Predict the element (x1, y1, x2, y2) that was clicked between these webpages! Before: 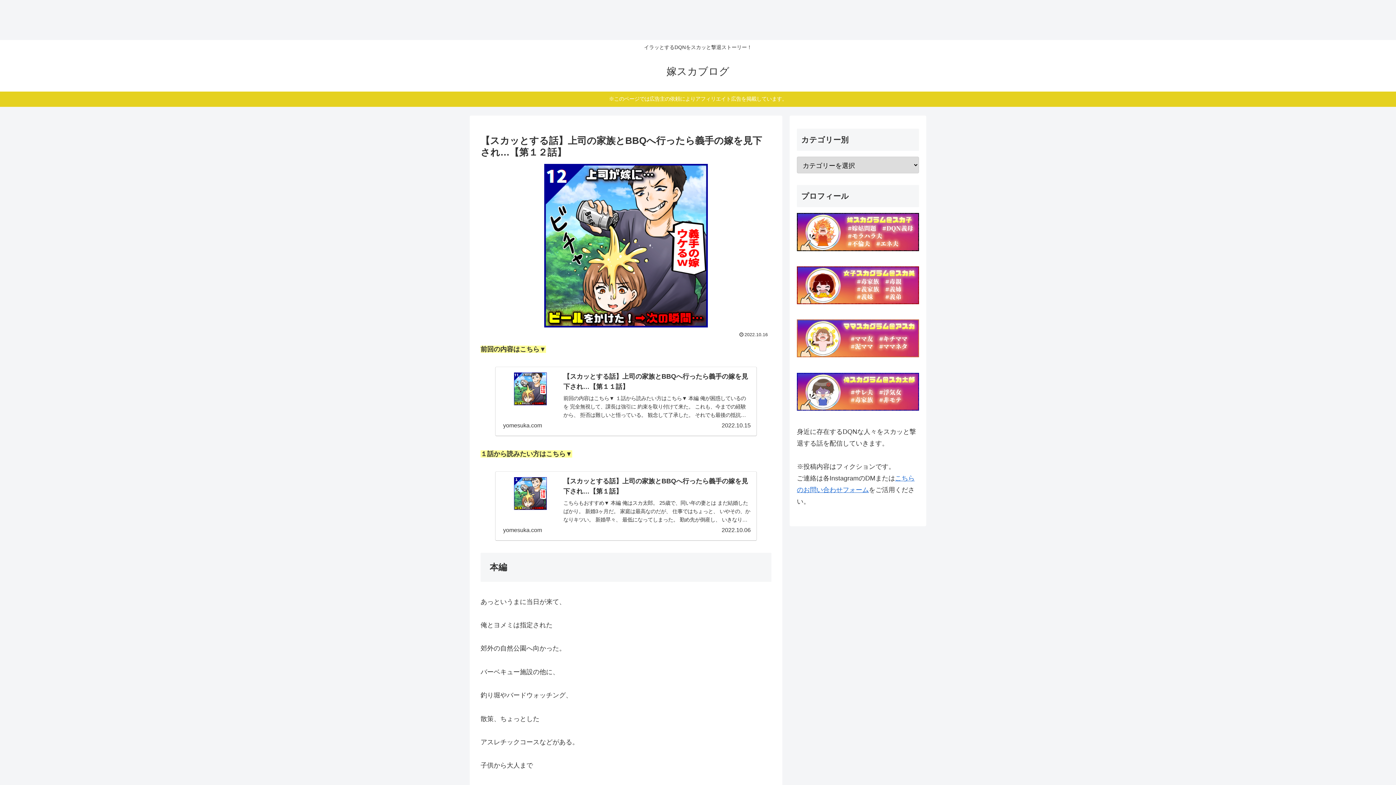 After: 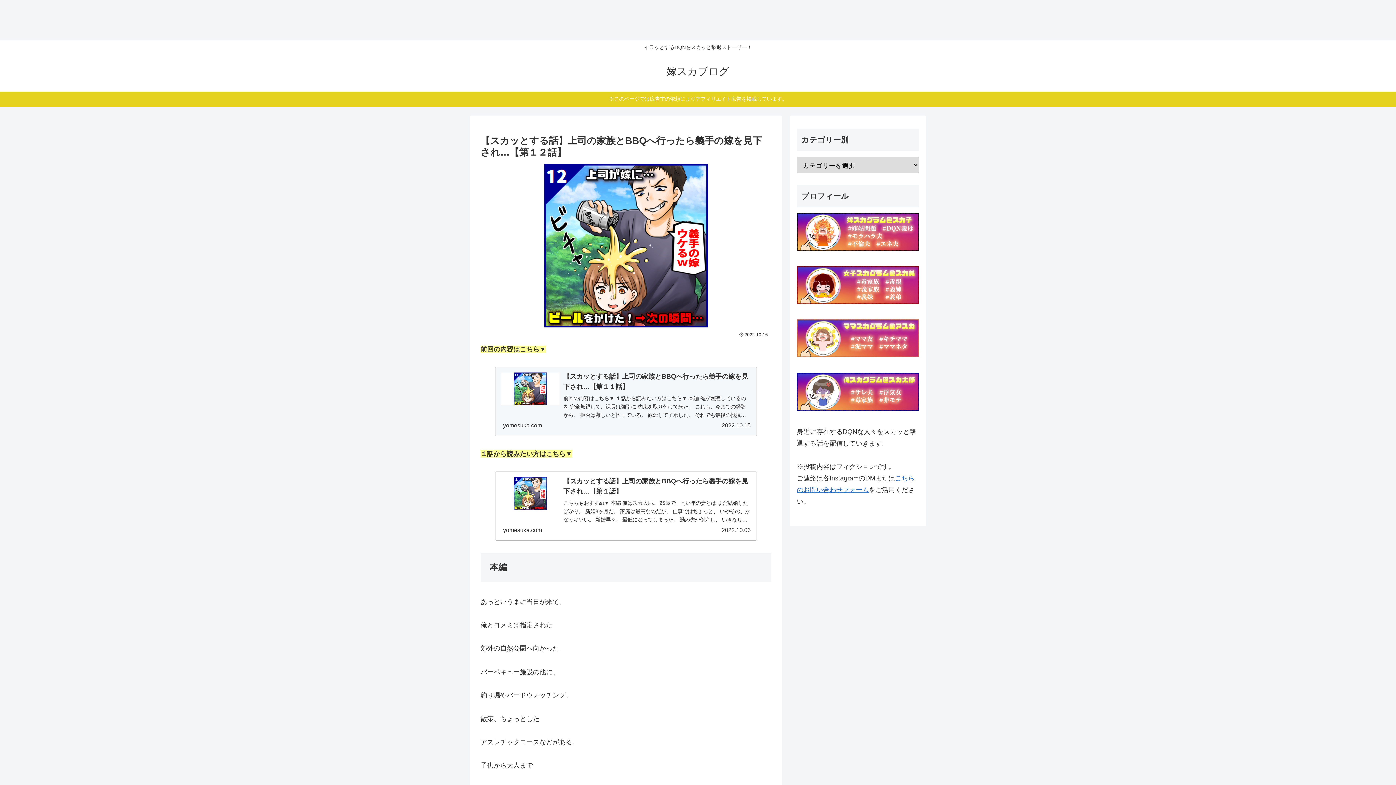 Action: label: 【スカッとする話】上司の家族とBBQへ行ったら義手の嫁を見下され…【第１１話】
前回の内容はこちら▼ １話から読みたい方はこちら▼ 本編 俺が困惑しているのを 完全無視して、課長は強引に 約束を取り付けて来た。 これも、今までの経験から、 拒否は難しいと悟っている。 観念して了承した。 それでも最後の抵抗として スカ太...
yomesuka.com
2022.10.15 bbox: (495, 366, 757, 436)